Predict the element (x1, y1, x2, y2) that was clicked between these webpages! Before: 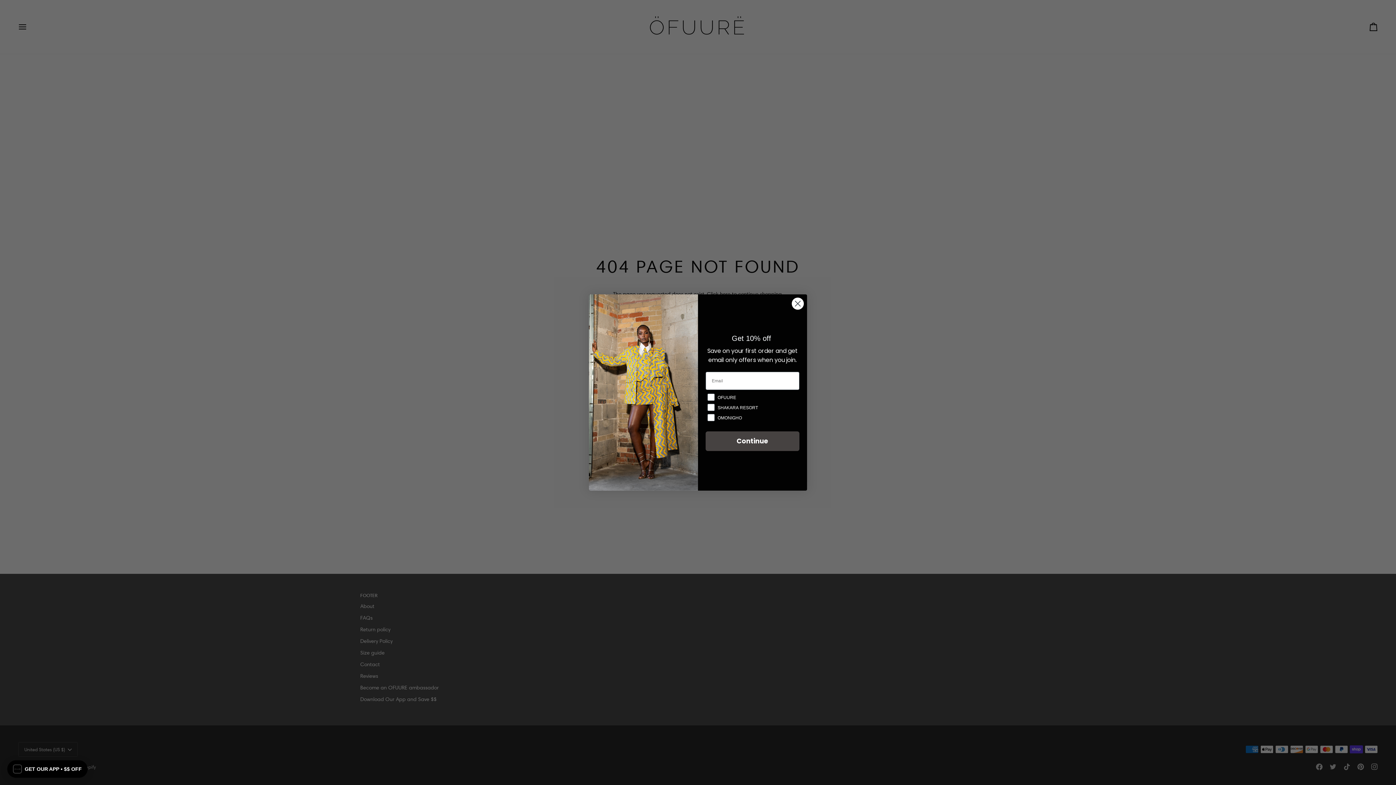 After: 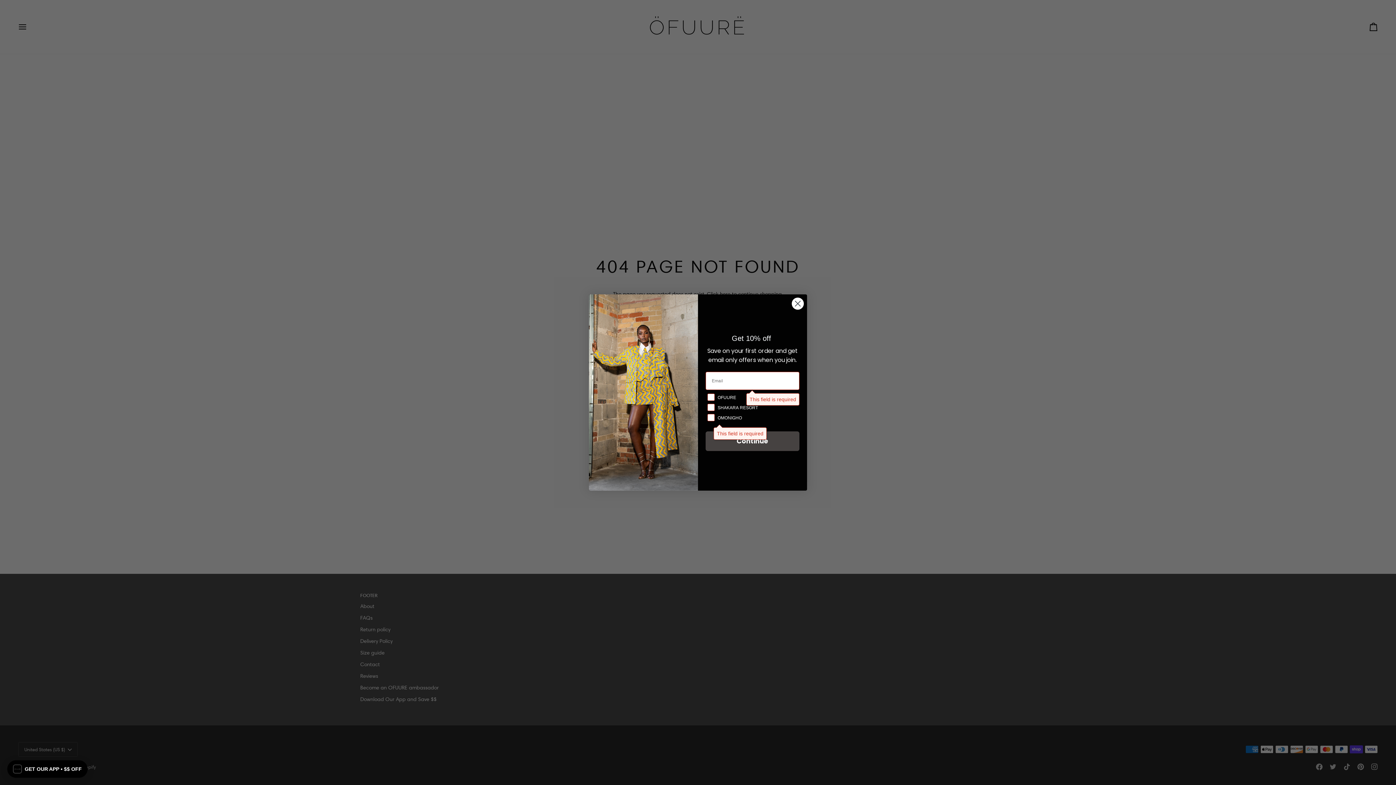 Action: label: Continue bbox: (705, 431, 799, 451)